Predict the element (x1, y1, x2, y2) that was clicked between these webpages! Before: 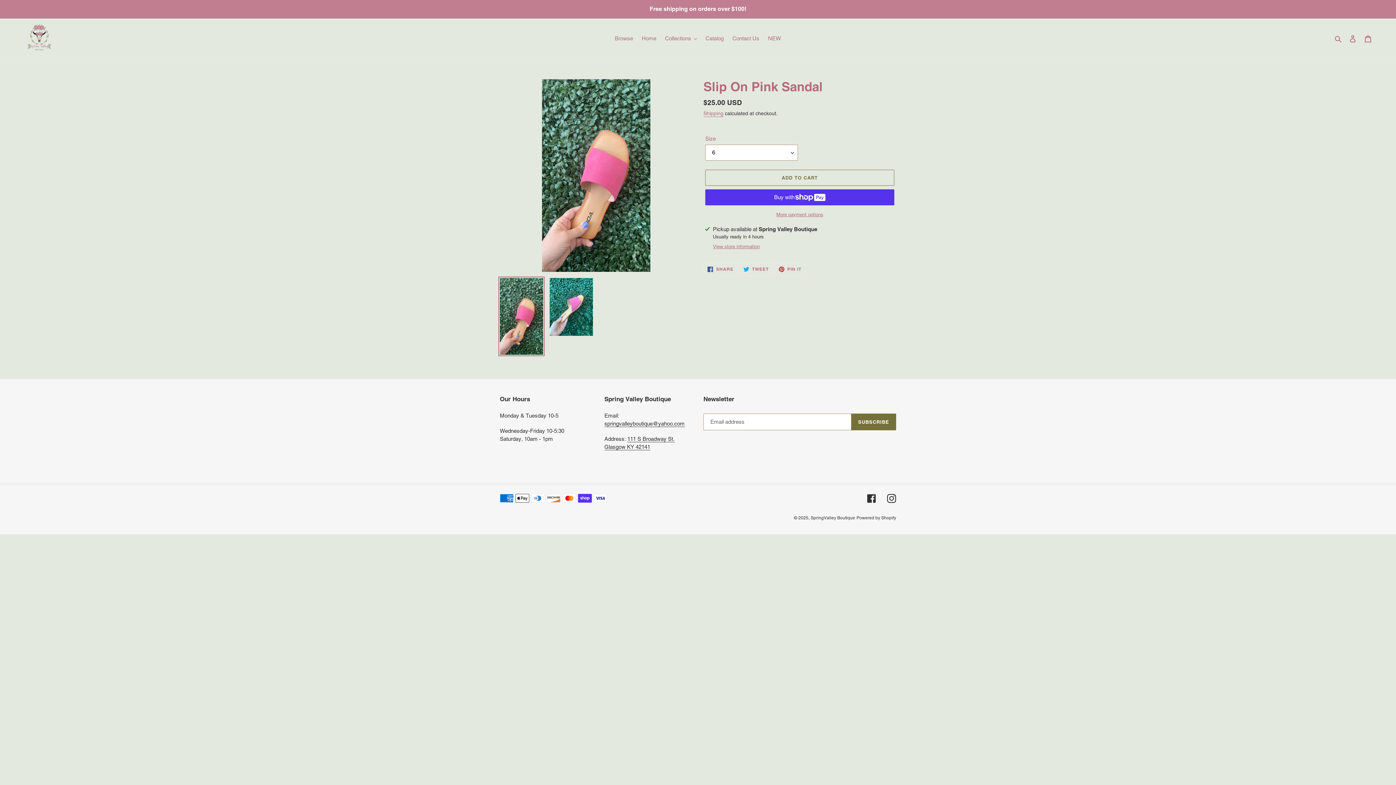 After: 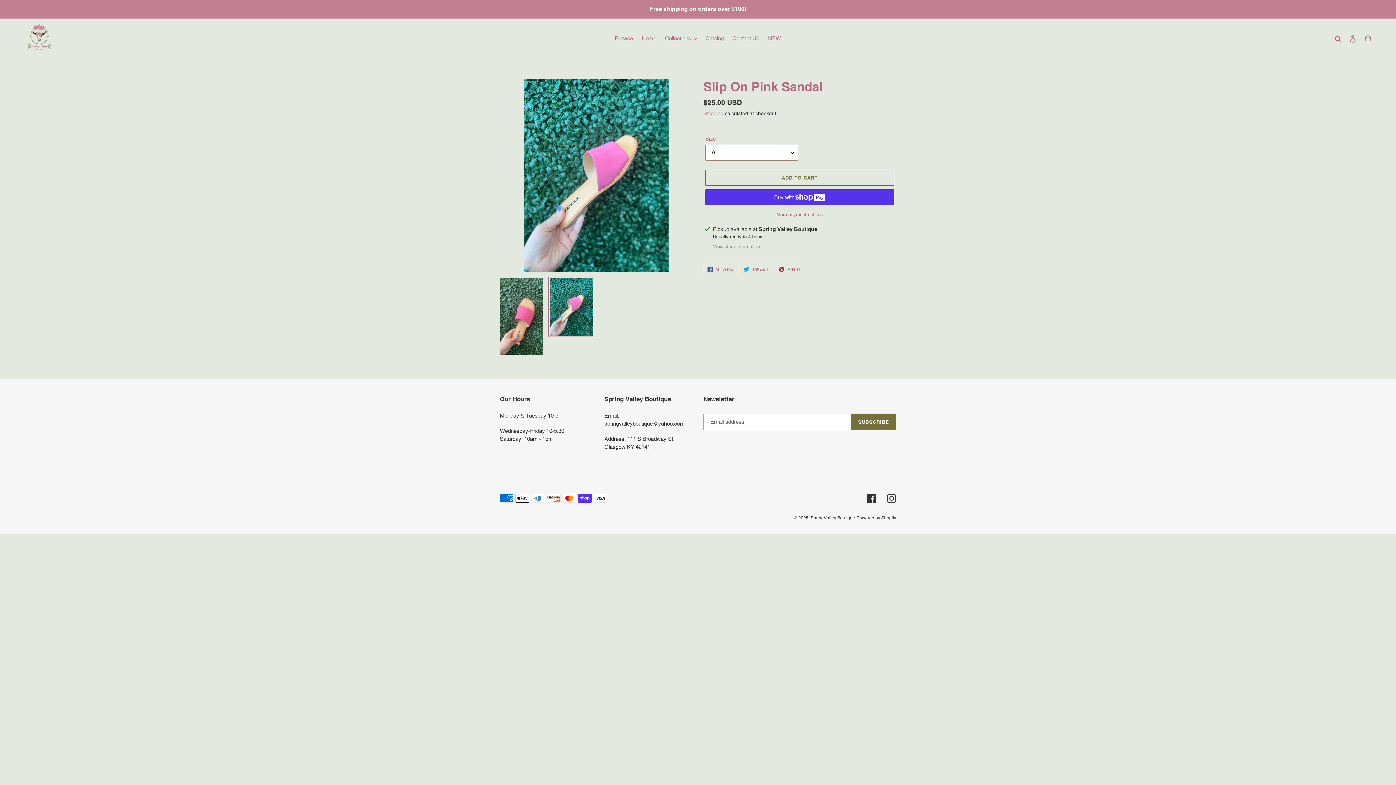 Action: bbox: (548, 276, 594, 337)